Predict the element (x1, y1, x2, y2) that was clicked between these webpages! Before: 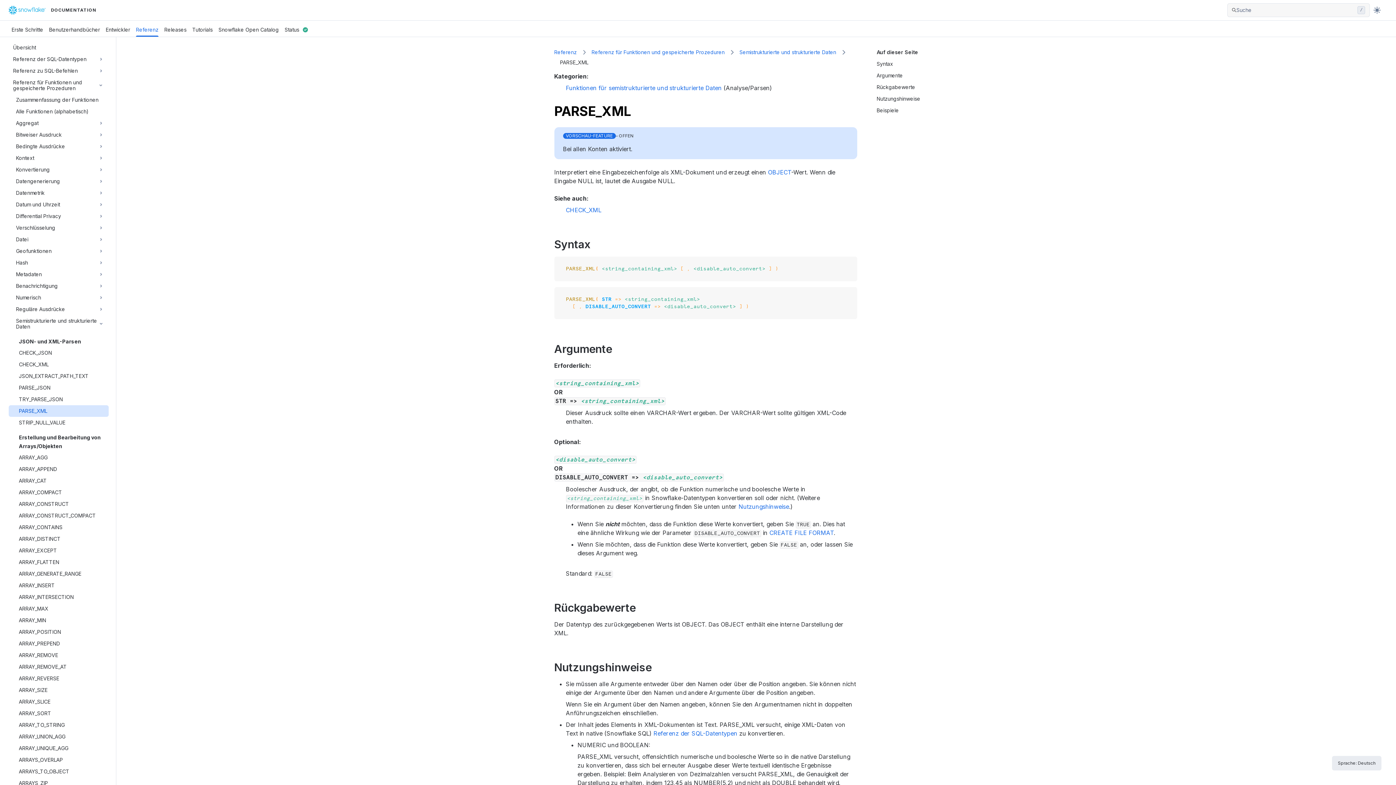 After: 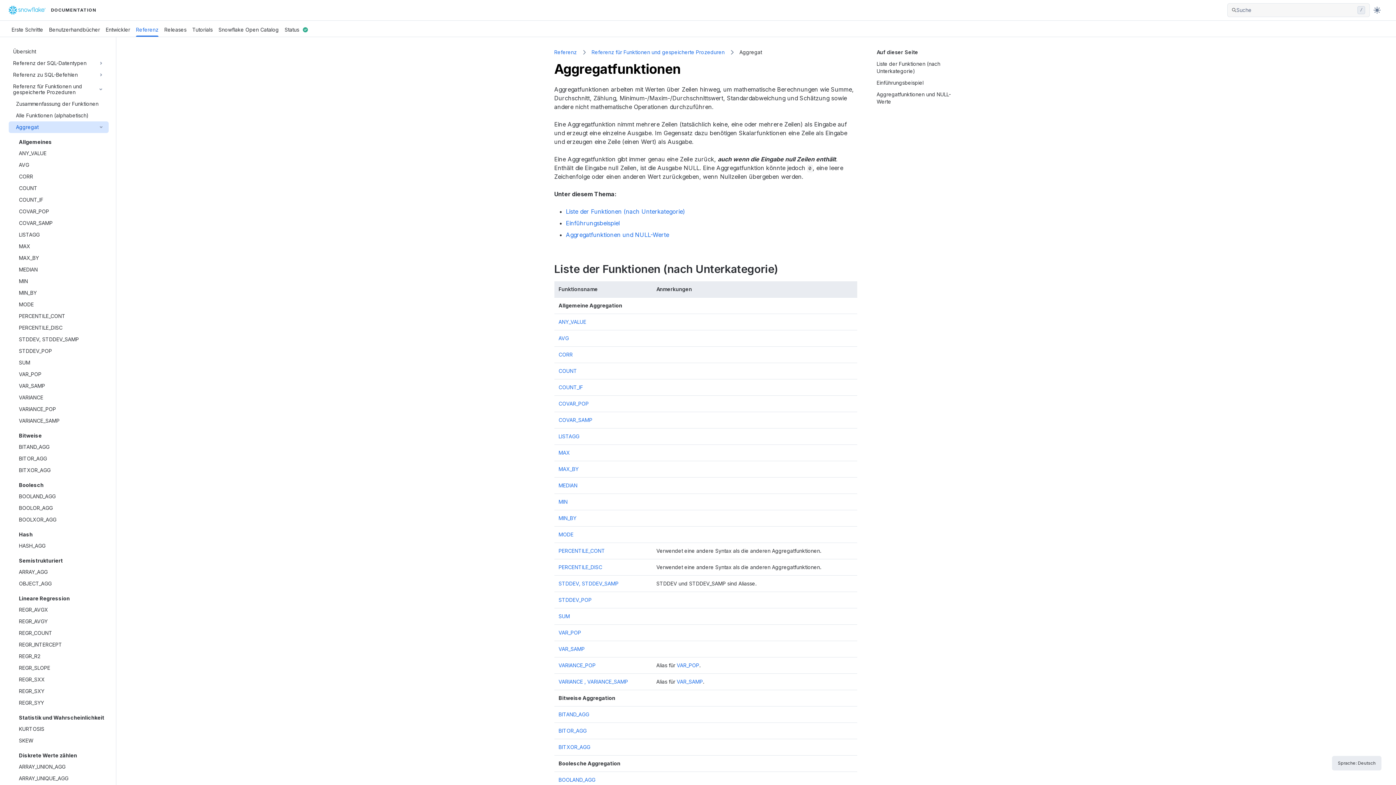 Action: bbox: (16, 117, 97, 129) label: Aggregat